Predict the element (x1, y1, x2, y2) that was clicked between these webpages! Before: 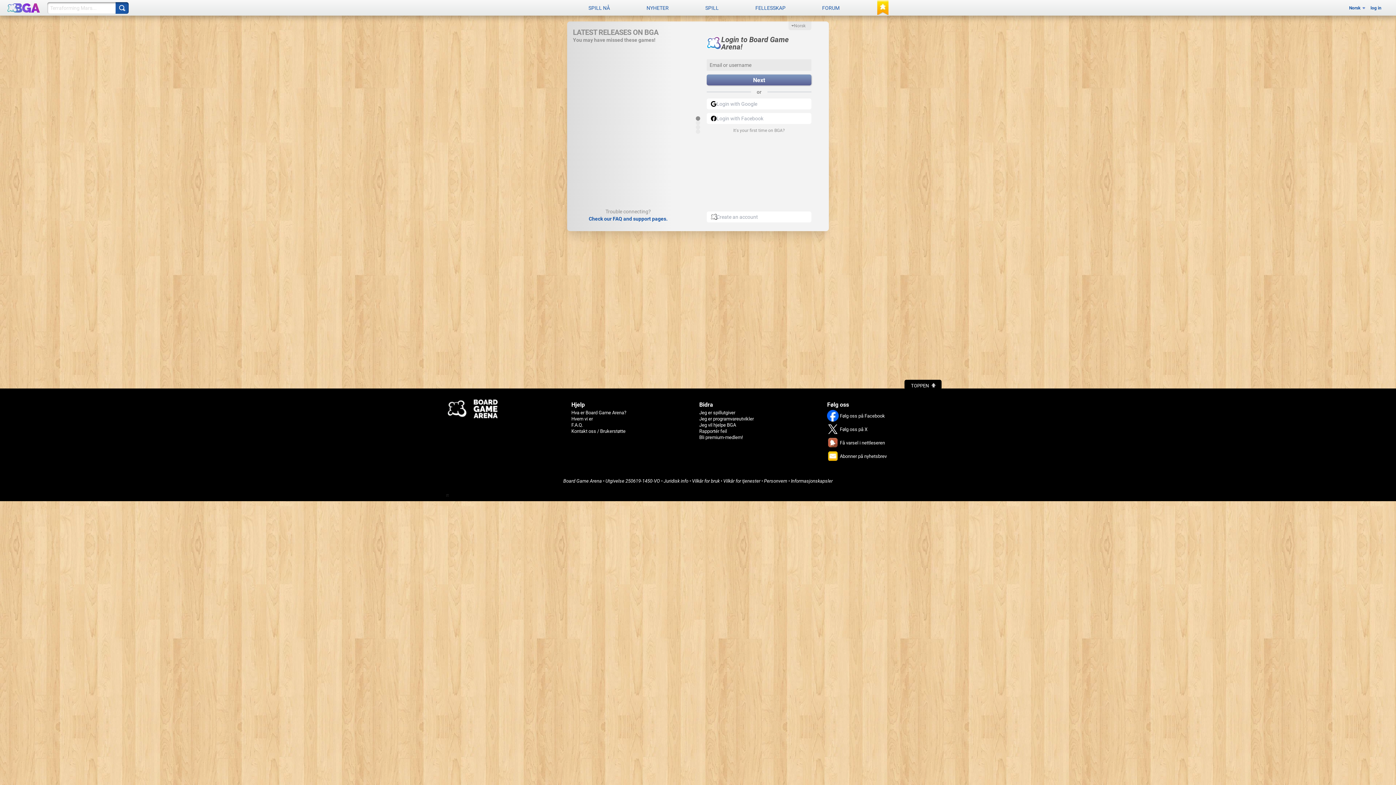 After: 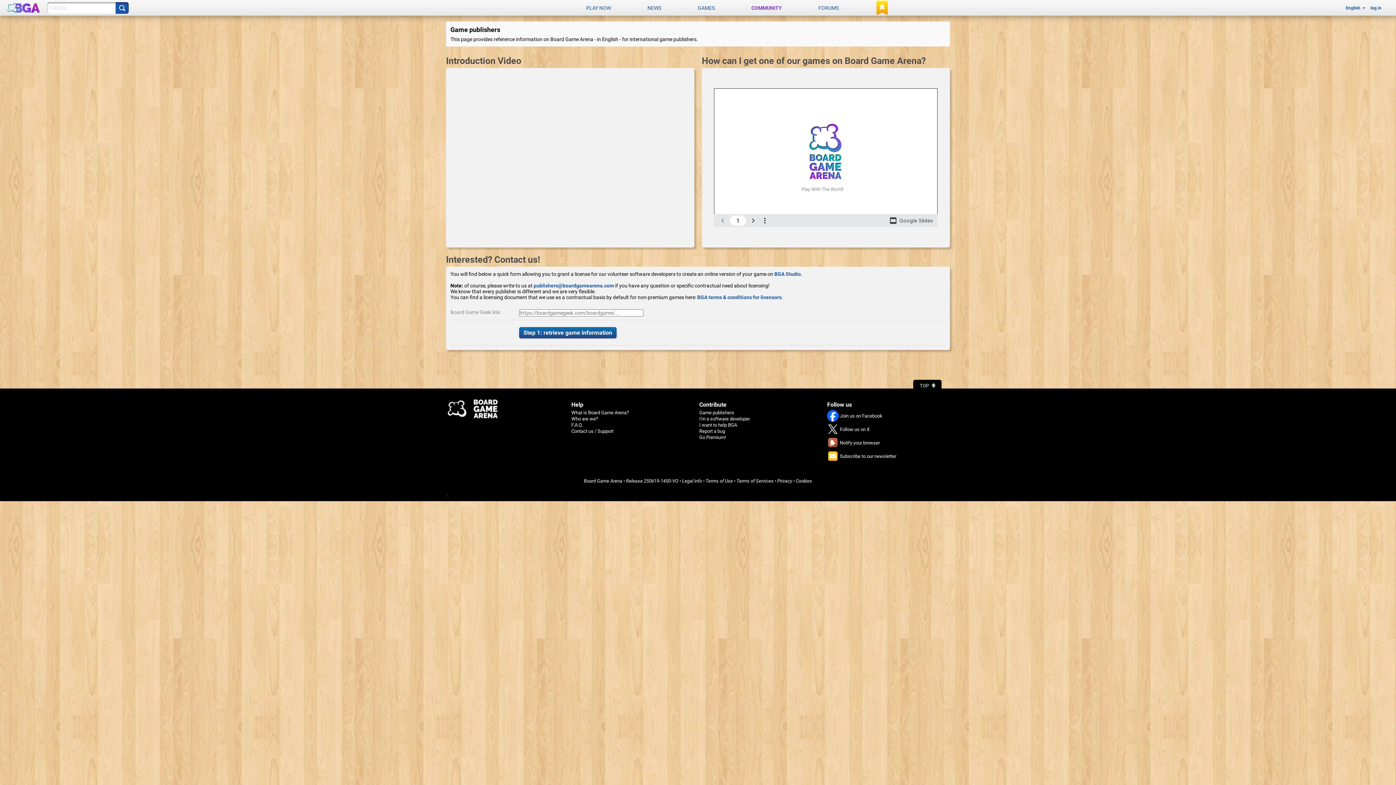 Action: bbox: (699, 423, 735, 429) label: Jeg er spillutgiver